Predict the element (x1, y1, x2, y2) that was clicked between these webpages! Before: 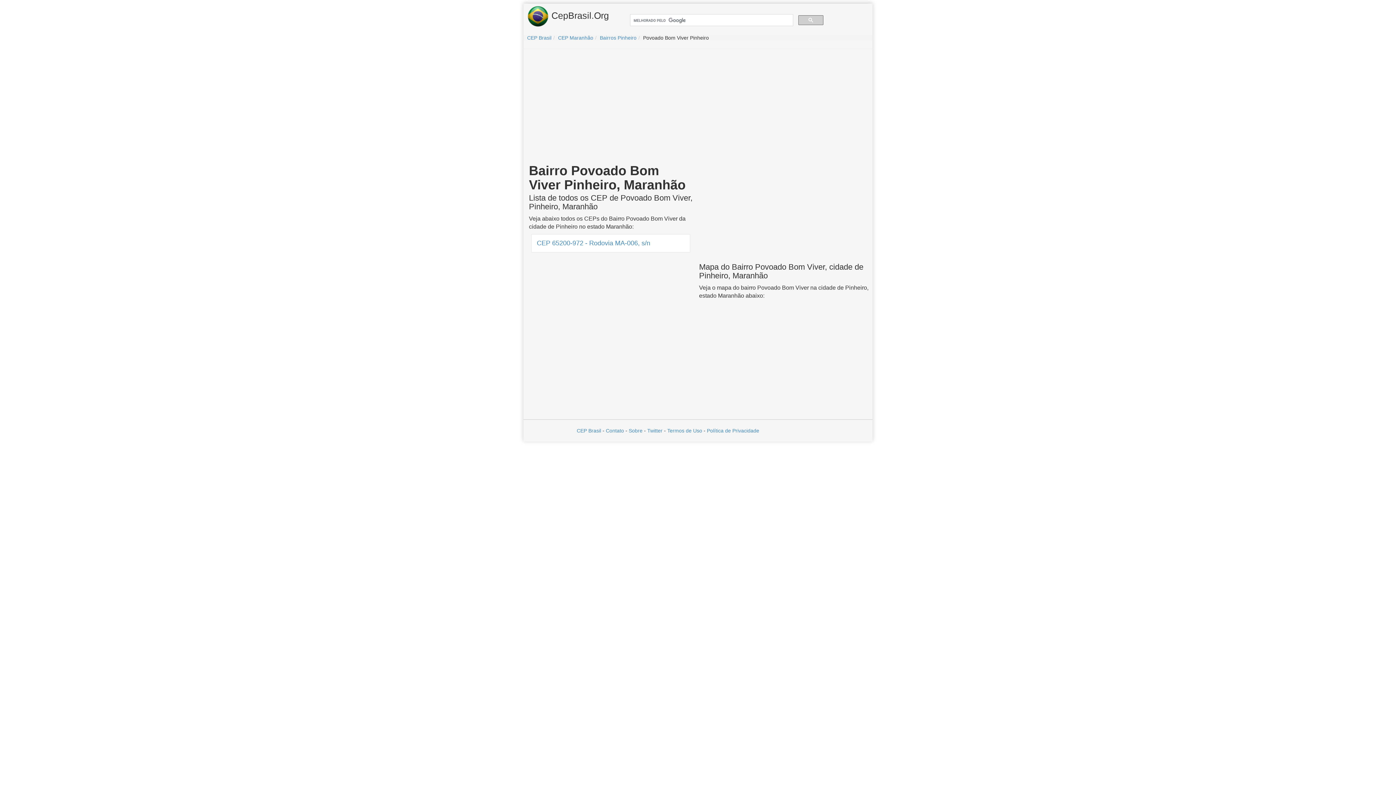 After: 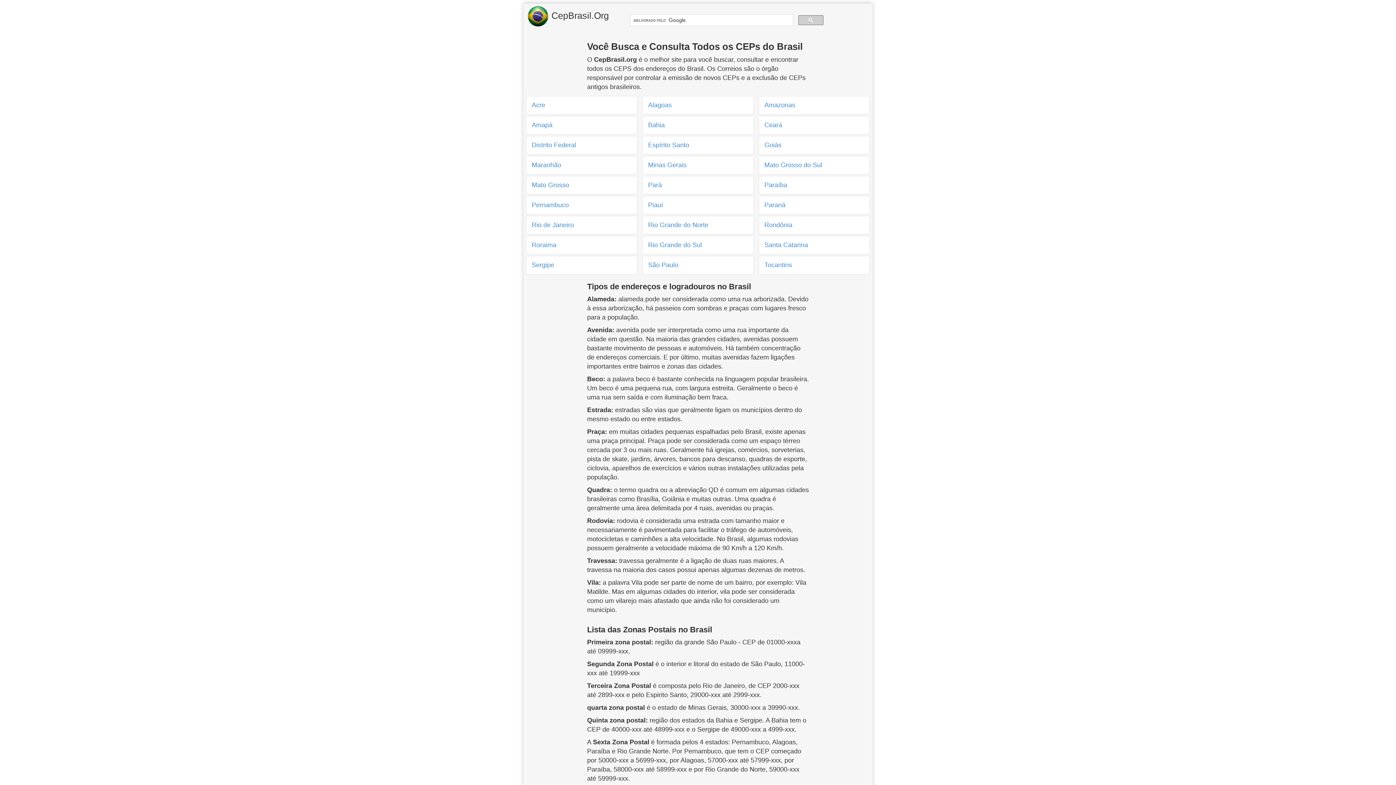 Action: label: CEP Brasil bbox: (527, 34, 551, 40)